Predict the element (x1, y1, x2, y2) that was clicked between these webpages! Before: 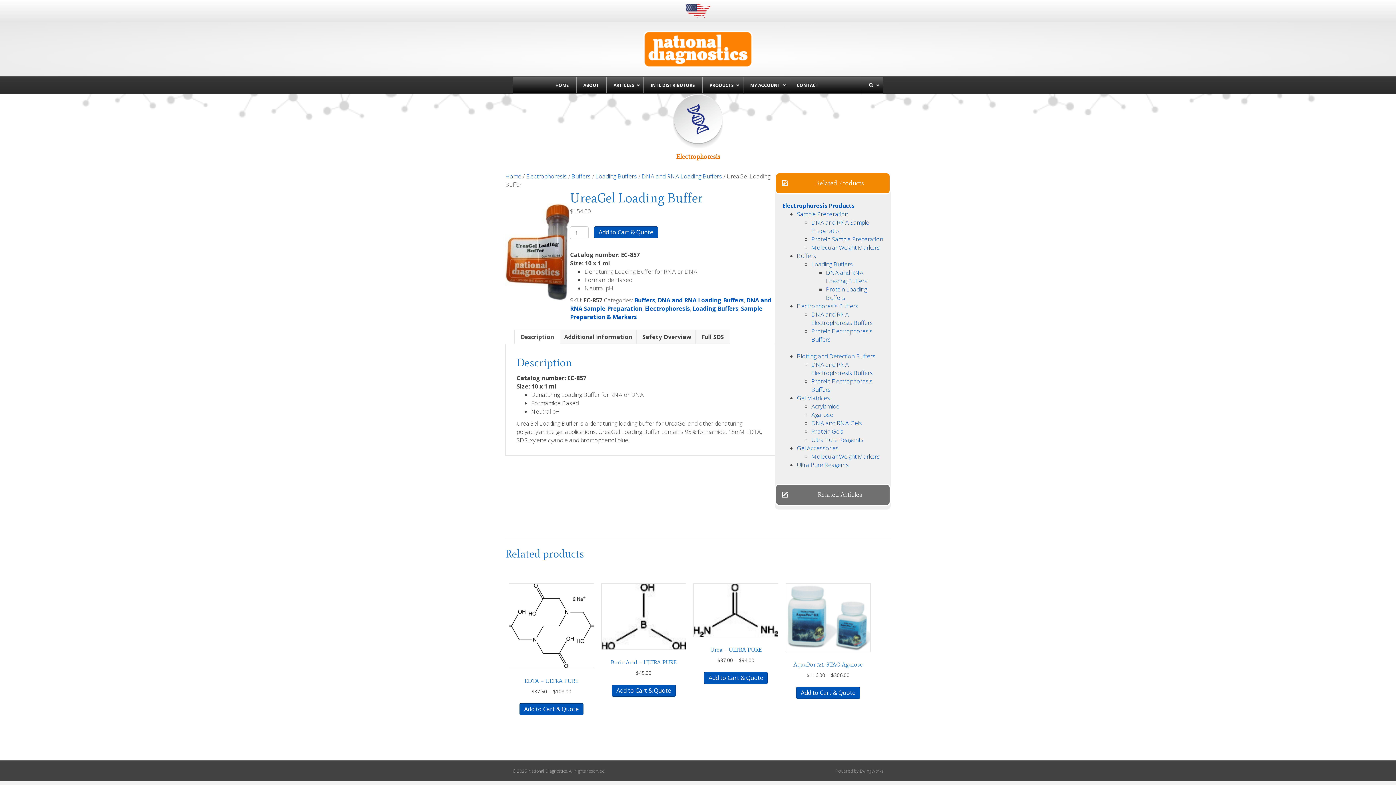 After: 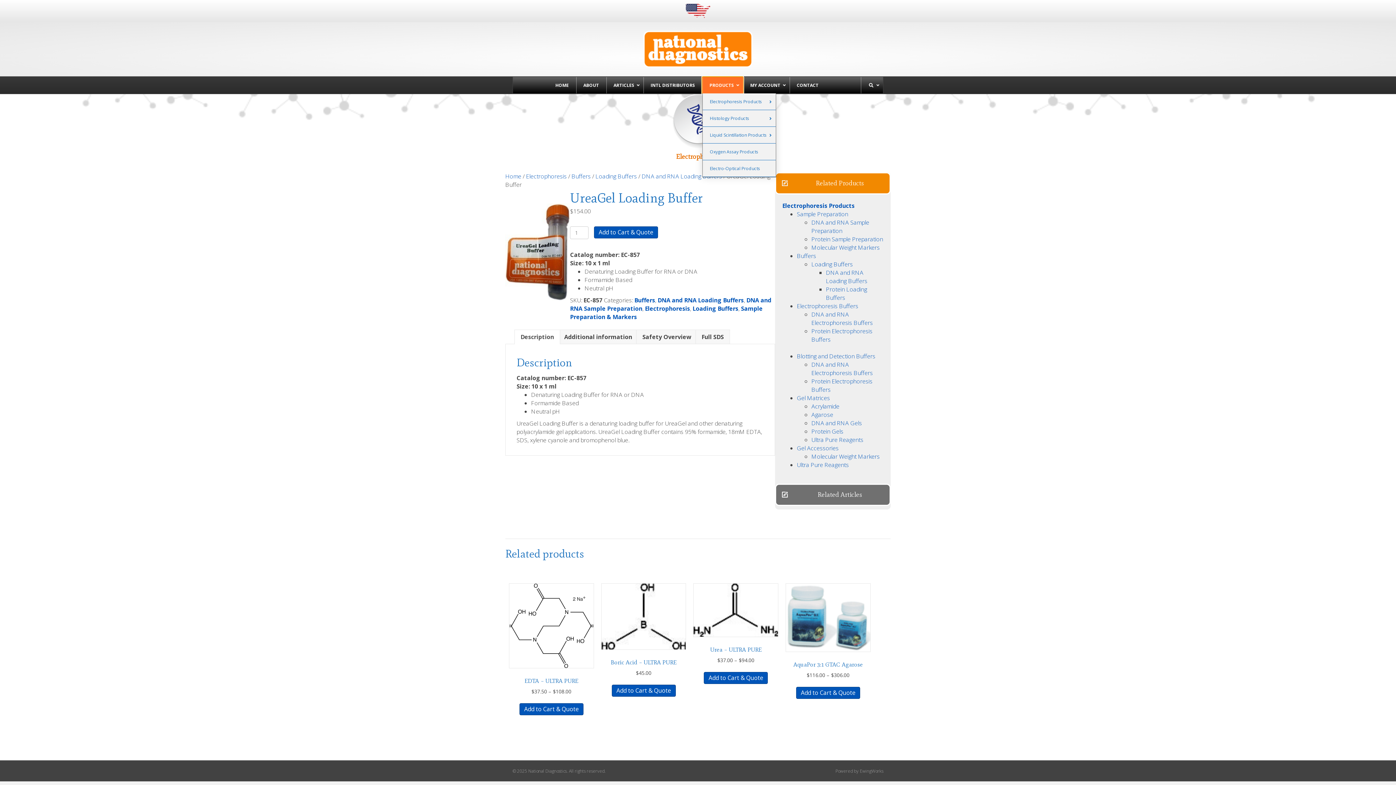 Action: bbox: (702, 77, 743, 93) label: PRODUCTS